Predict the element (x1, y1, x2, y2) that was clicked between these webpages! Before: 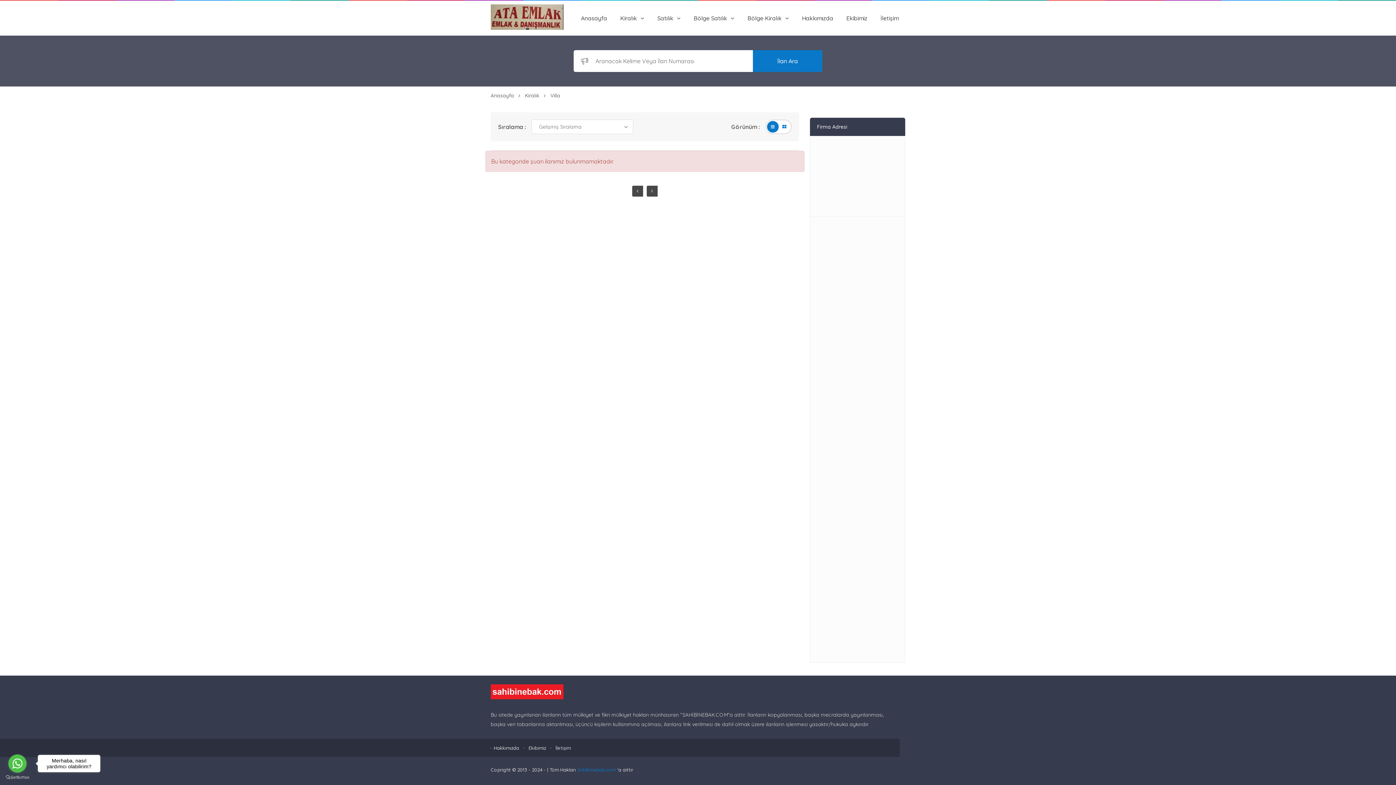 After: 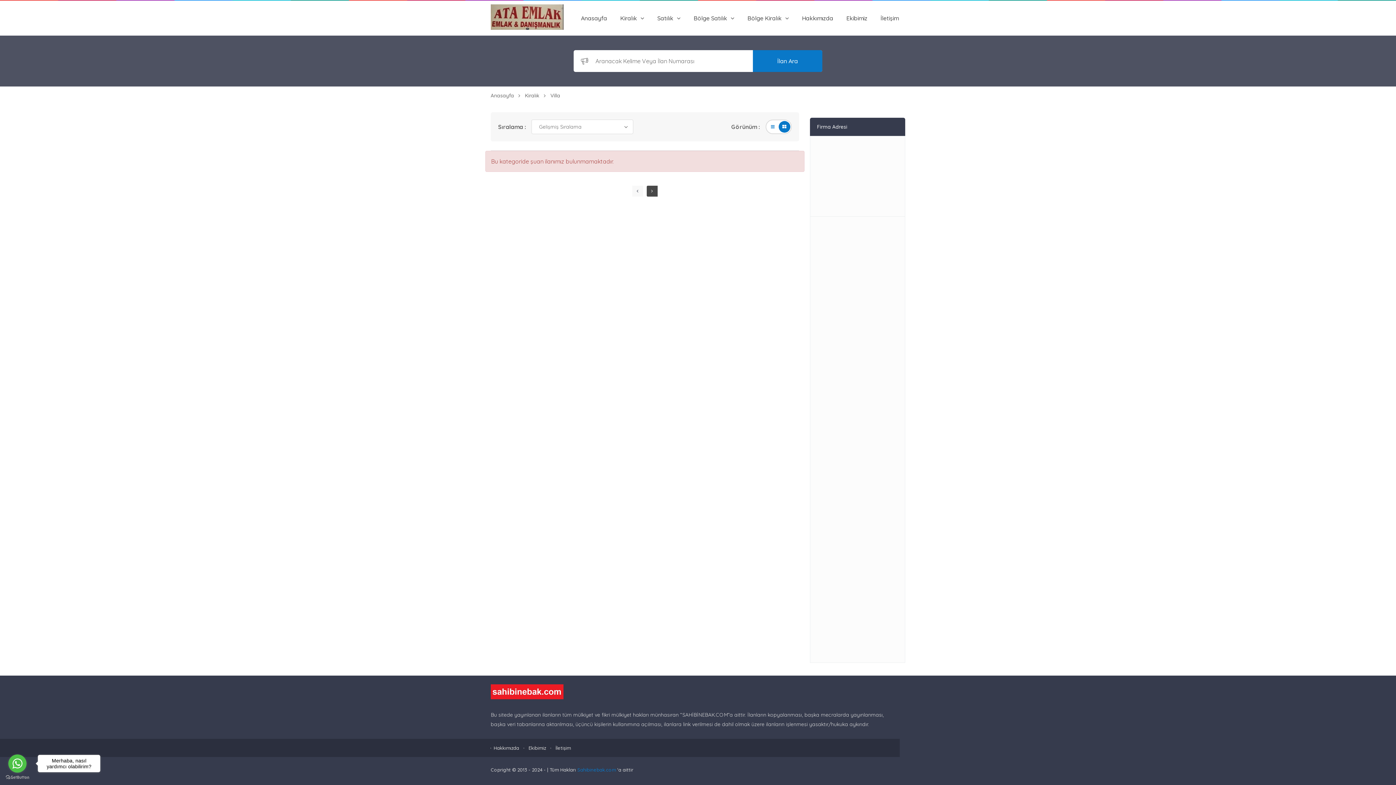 Action: bbox: (778, 121, 790, 132)